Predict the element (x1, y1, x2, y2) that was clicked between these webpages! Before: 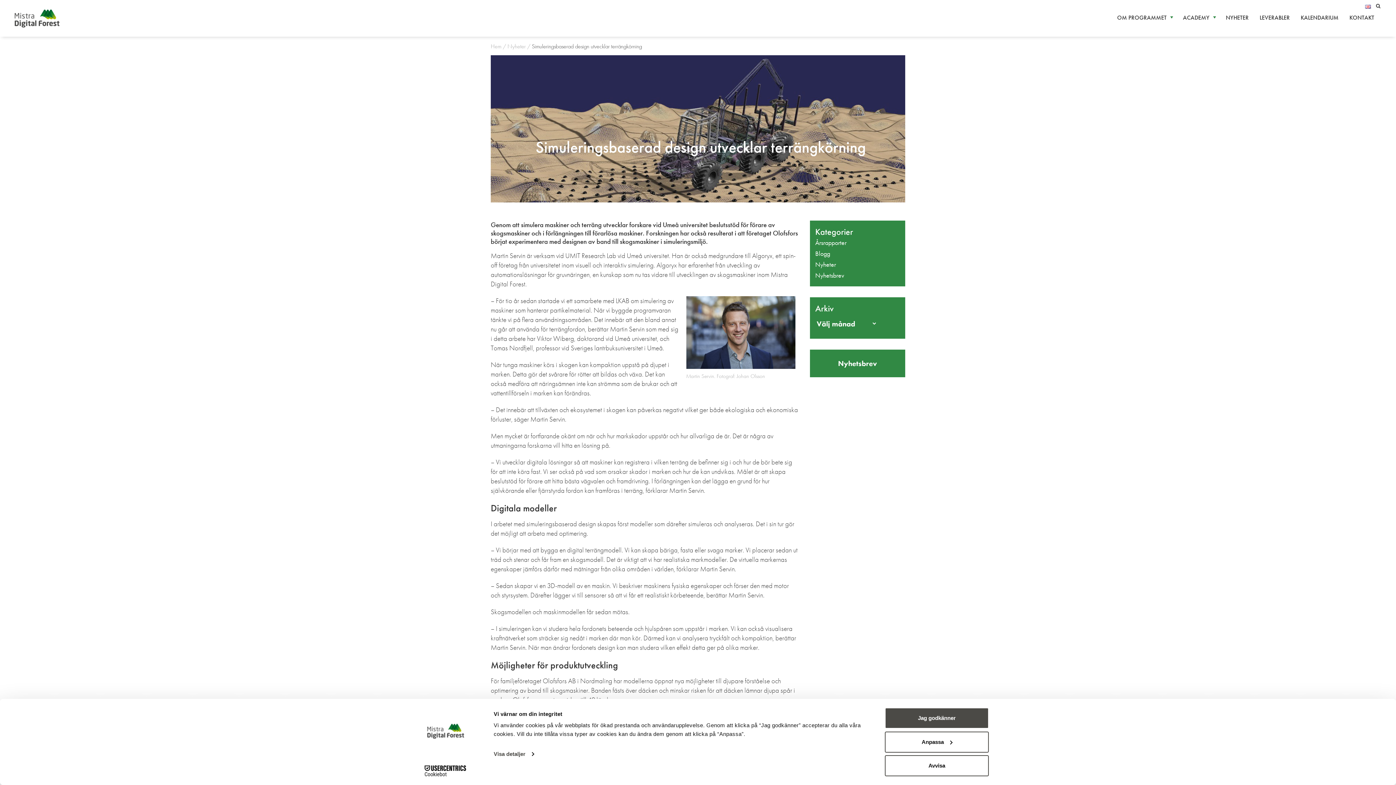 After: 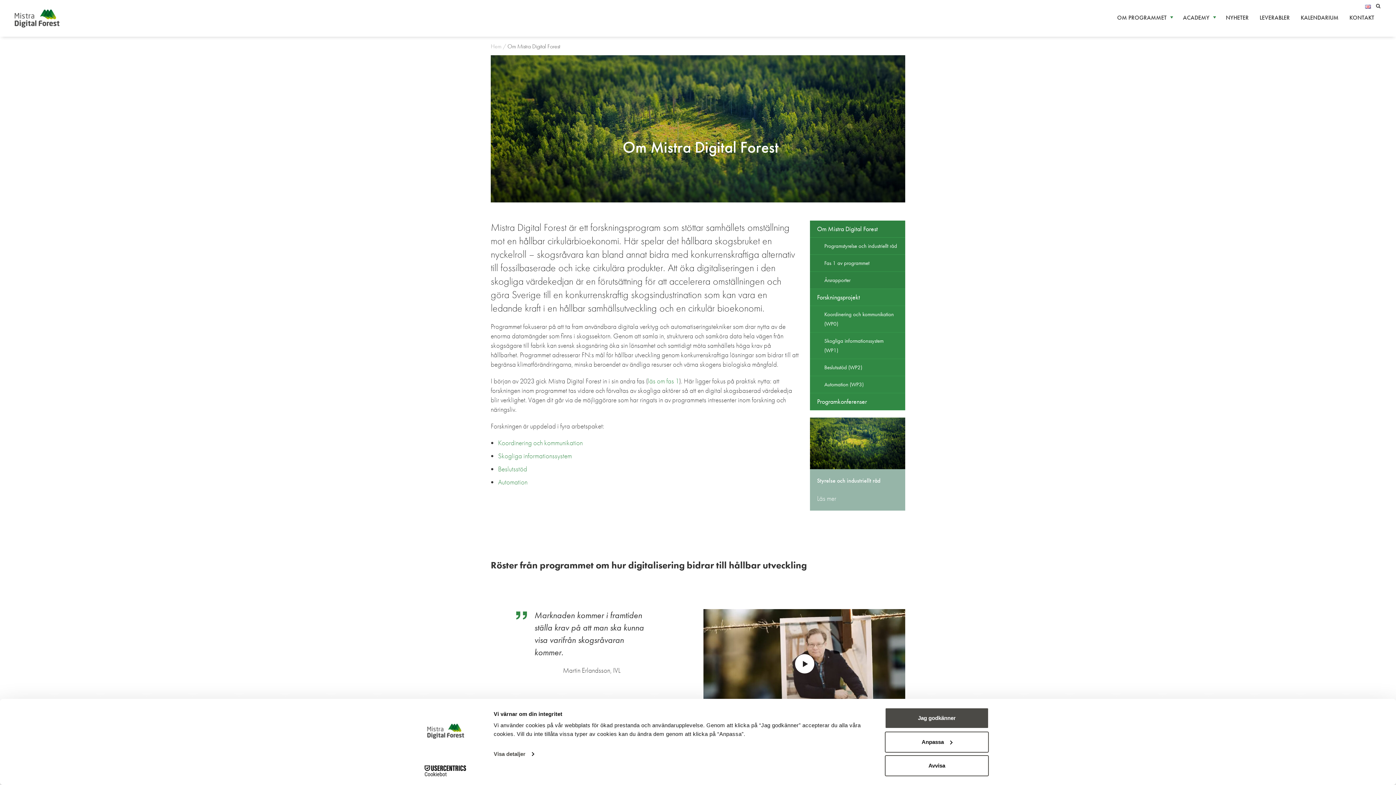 Action: bbox: (1117, 14, 1166, 22) label: OM PROGRAMMET